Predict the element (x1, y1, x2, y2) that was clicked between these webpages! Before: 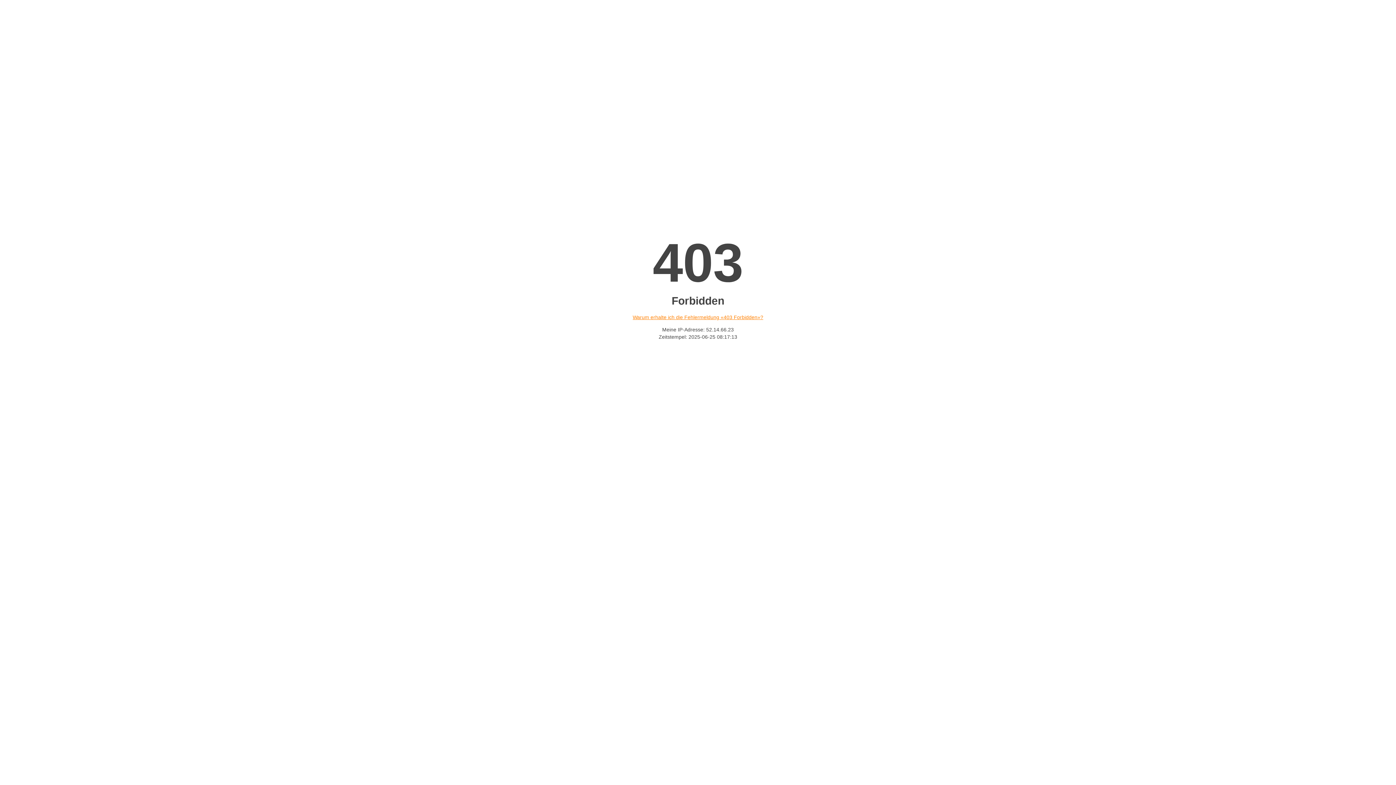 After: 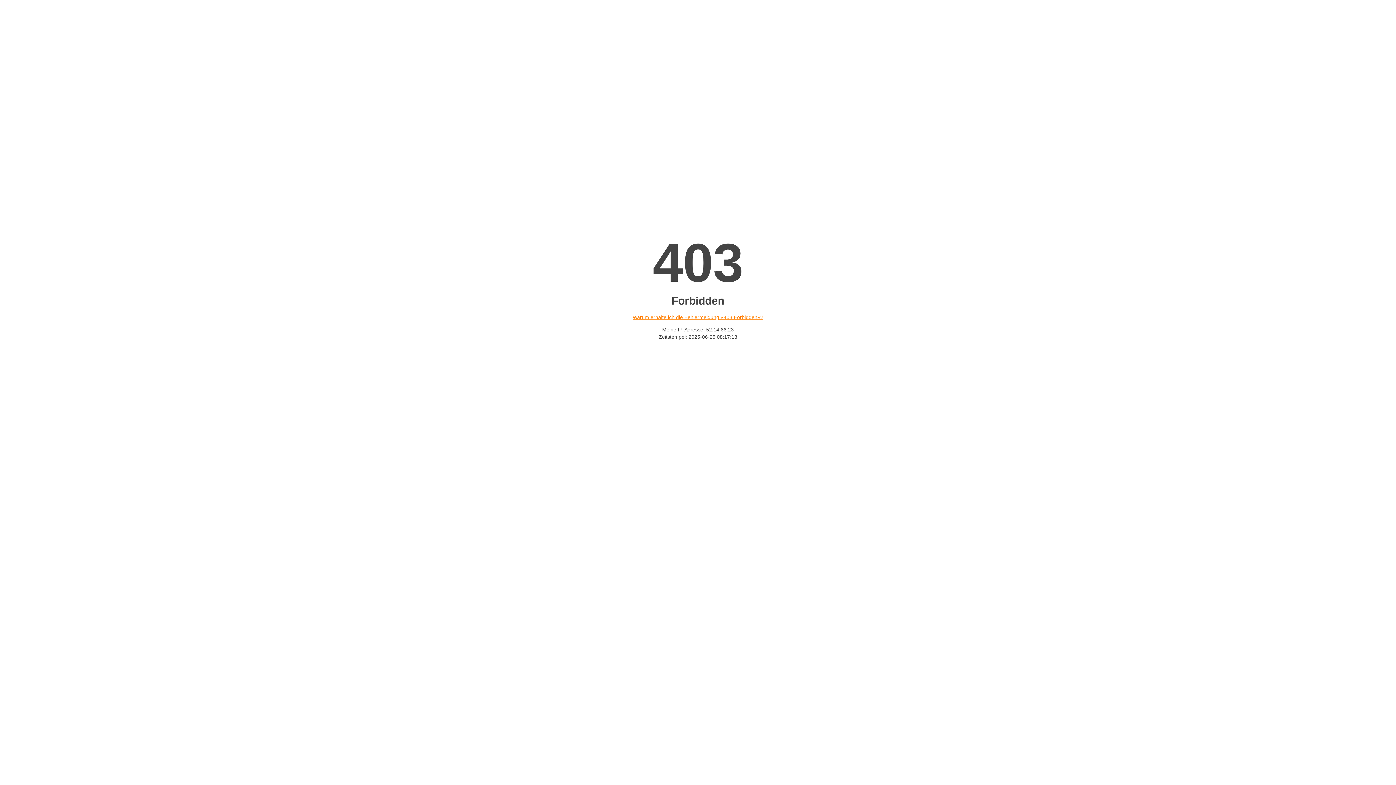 Action: bbox: (632, 314, 763, 320) label: Warum erhalte ich die Fehlermeldung «403 Forbidden»?